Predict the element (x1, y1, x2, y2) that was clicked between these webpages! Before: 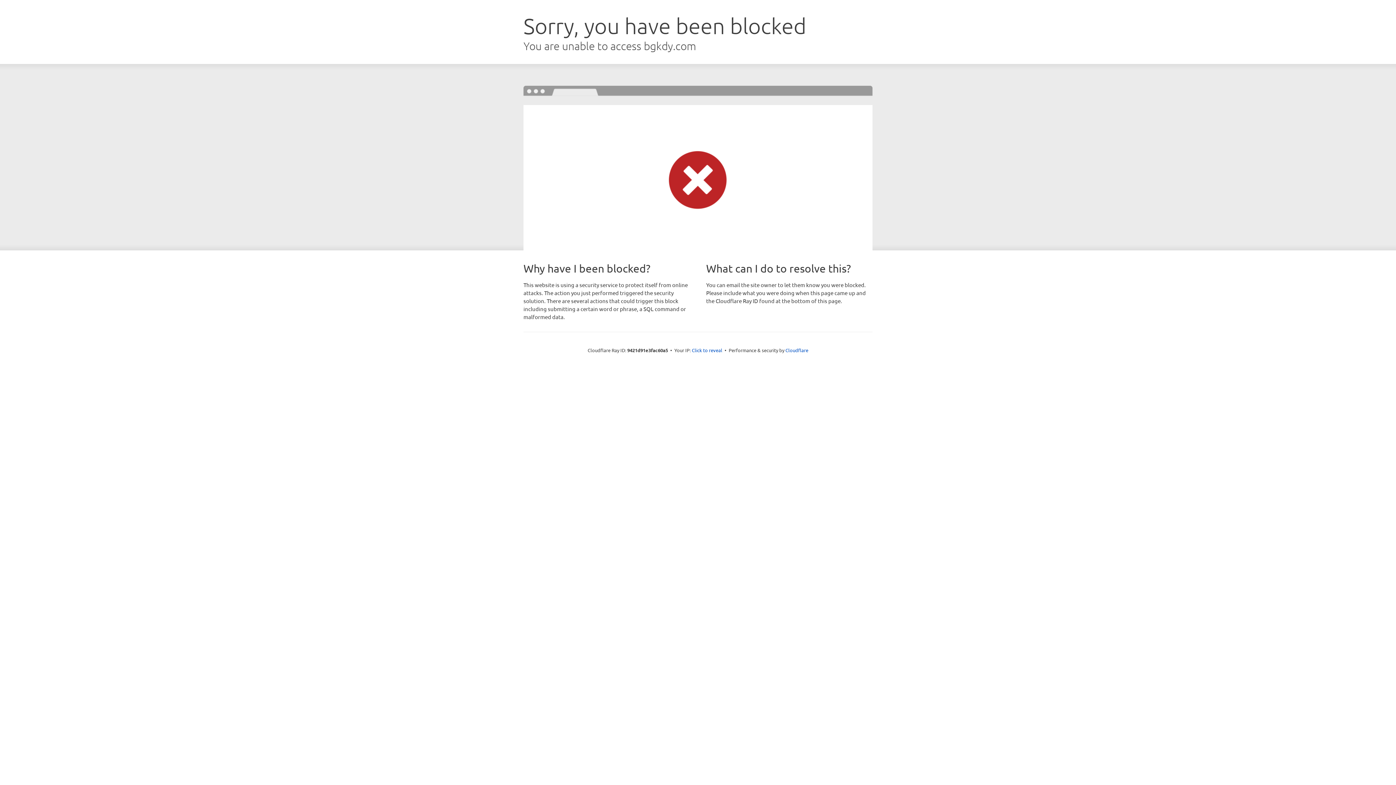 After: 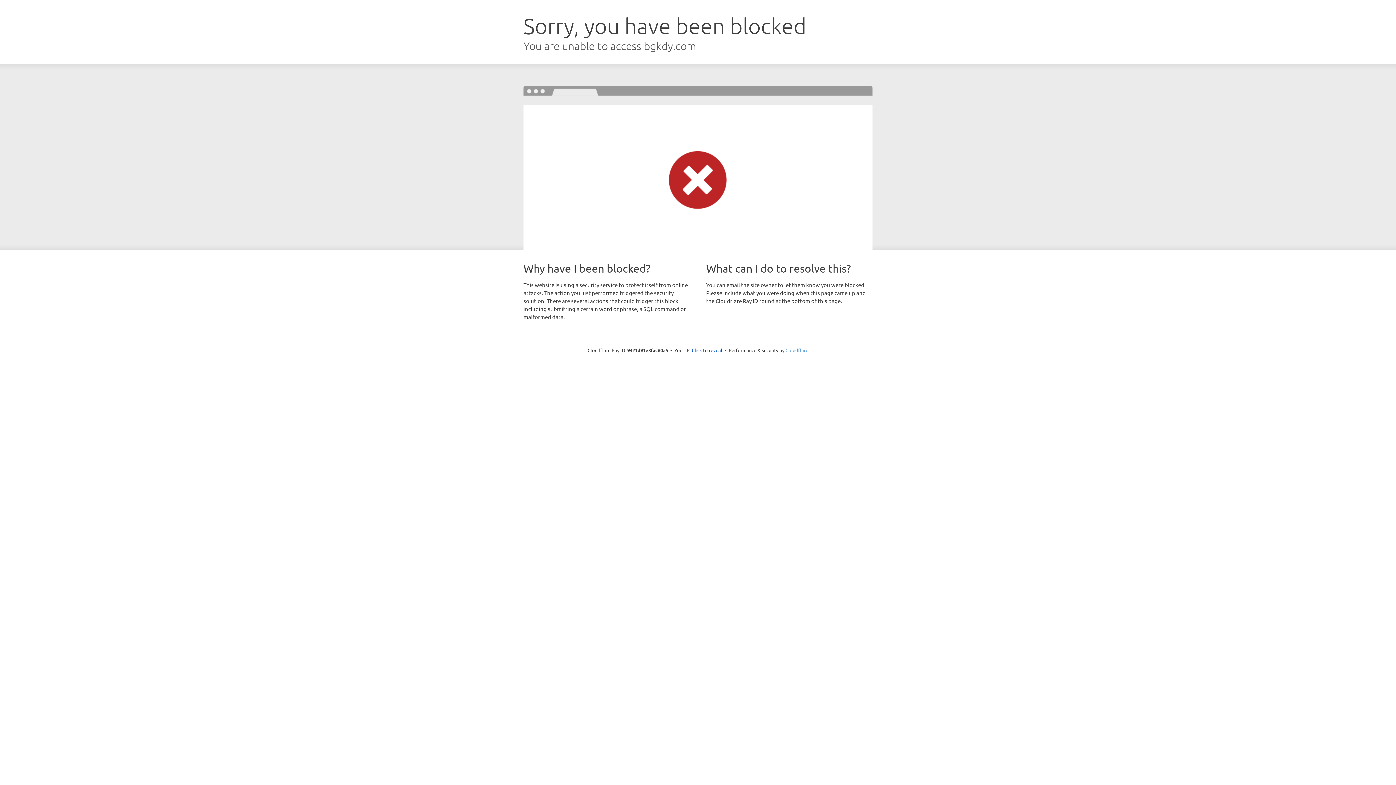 Action: bbox: (785, 347, 808, 353) label: Cloudflare